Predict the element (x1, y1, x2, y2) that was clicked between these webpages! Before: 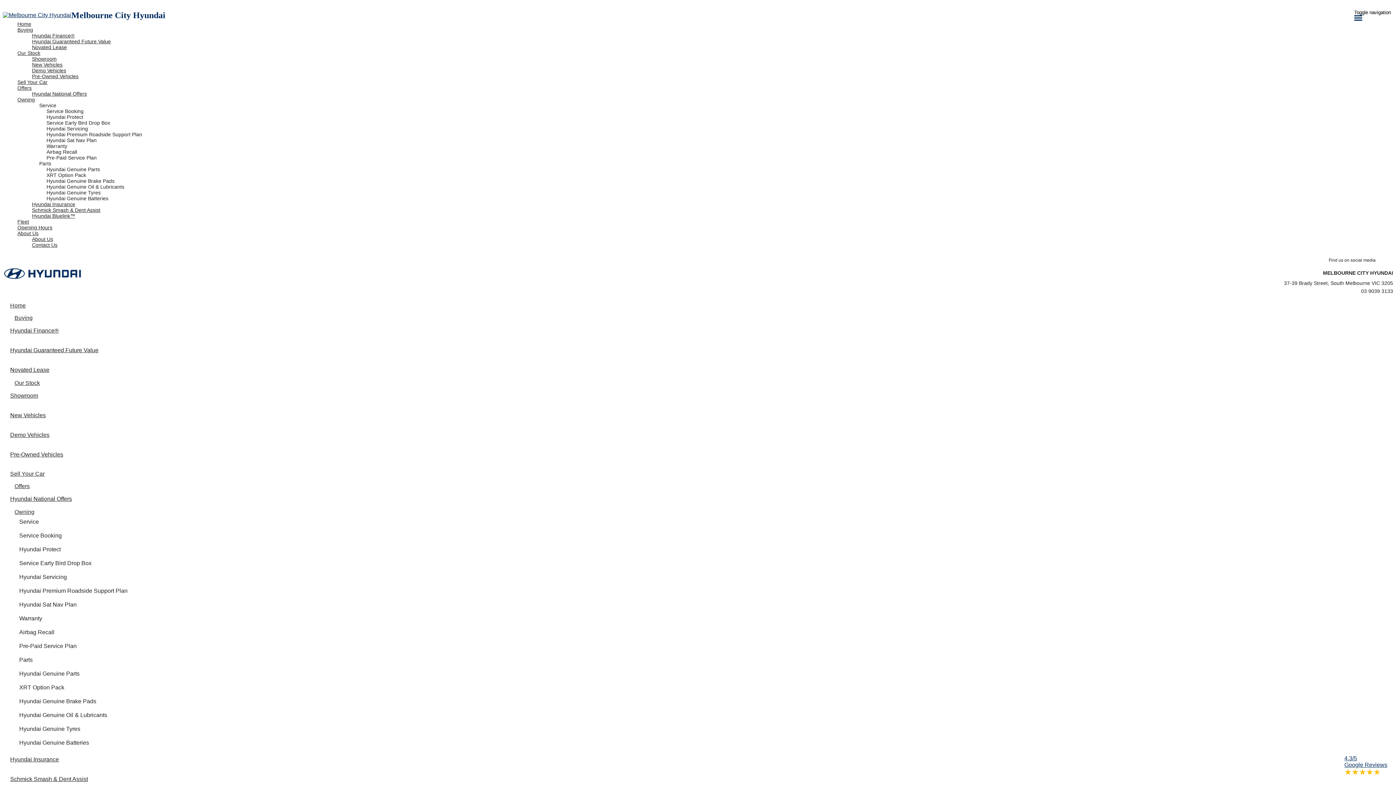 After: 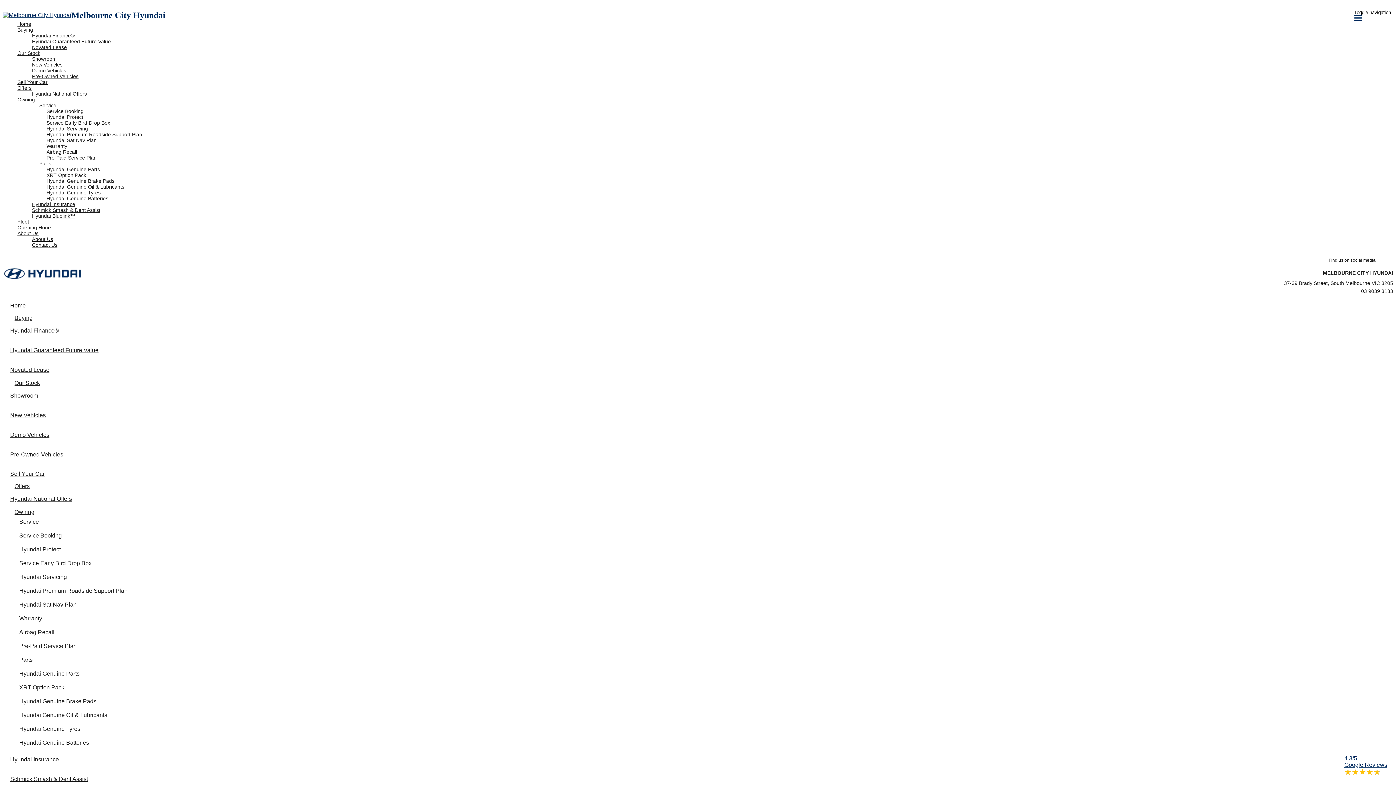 Action: label: Hyundai Premium Roadside Support Plan bbox: (32, 131, 1393, 137)